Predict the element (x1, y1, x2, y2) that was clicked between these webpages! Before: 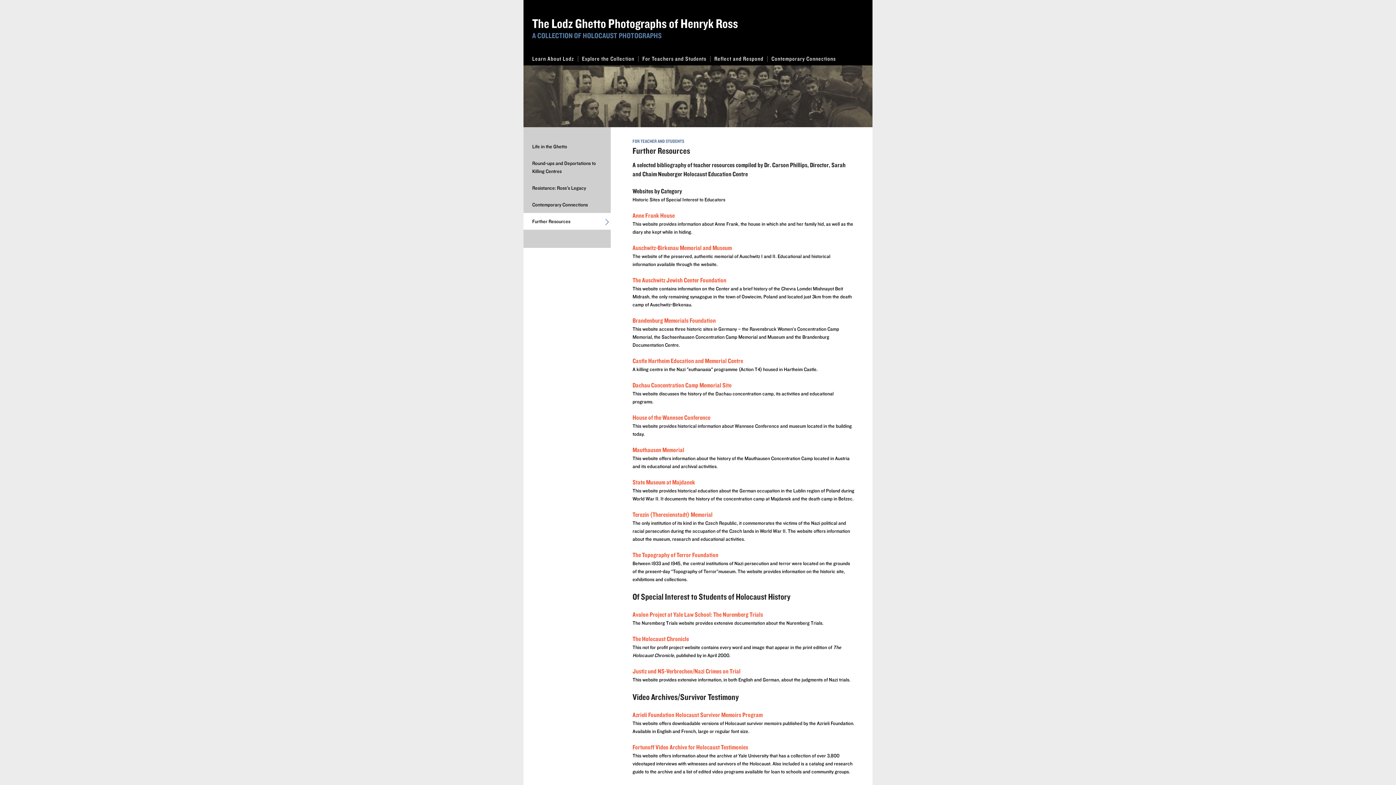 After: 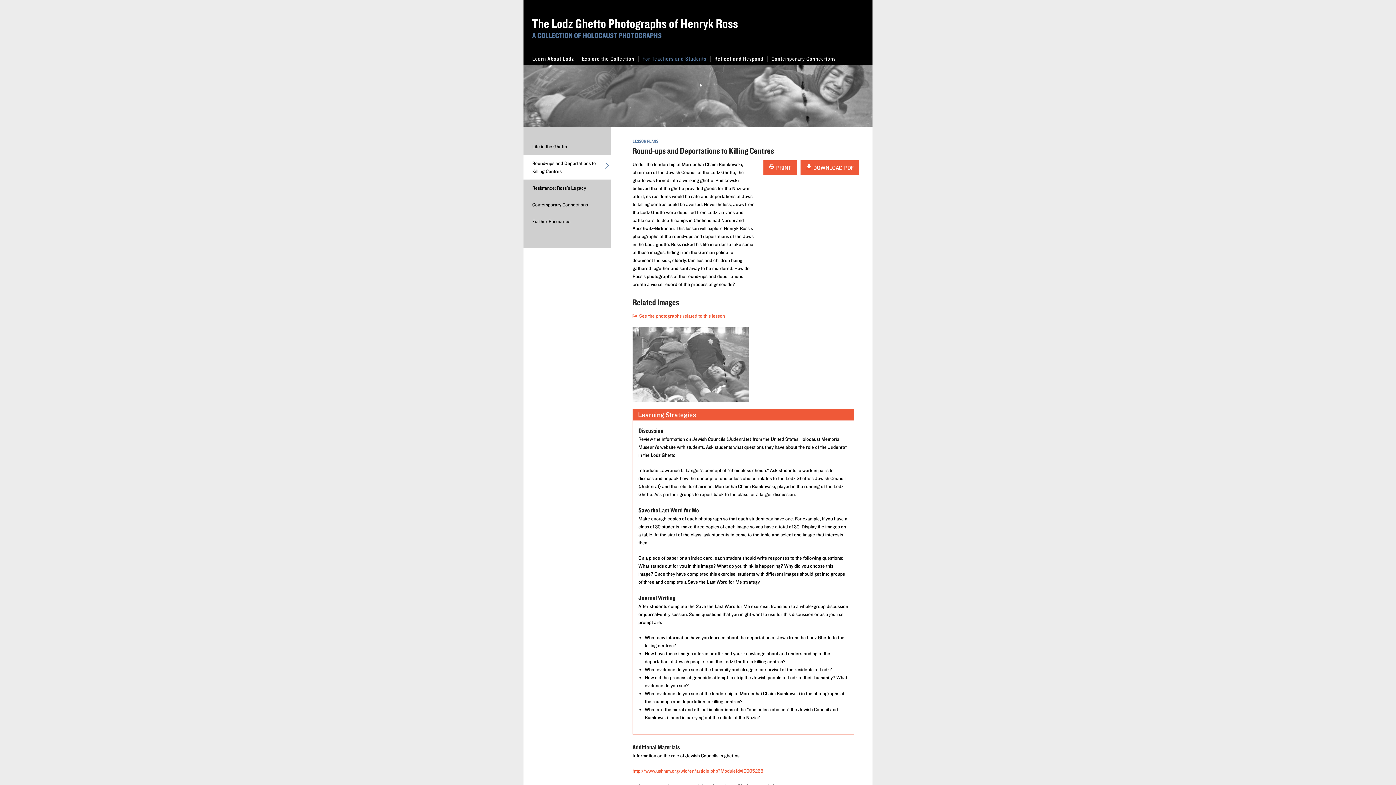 Action: label: Round-ups and Deportations to Killing Centres bbox: (523, 154, 610, 179)